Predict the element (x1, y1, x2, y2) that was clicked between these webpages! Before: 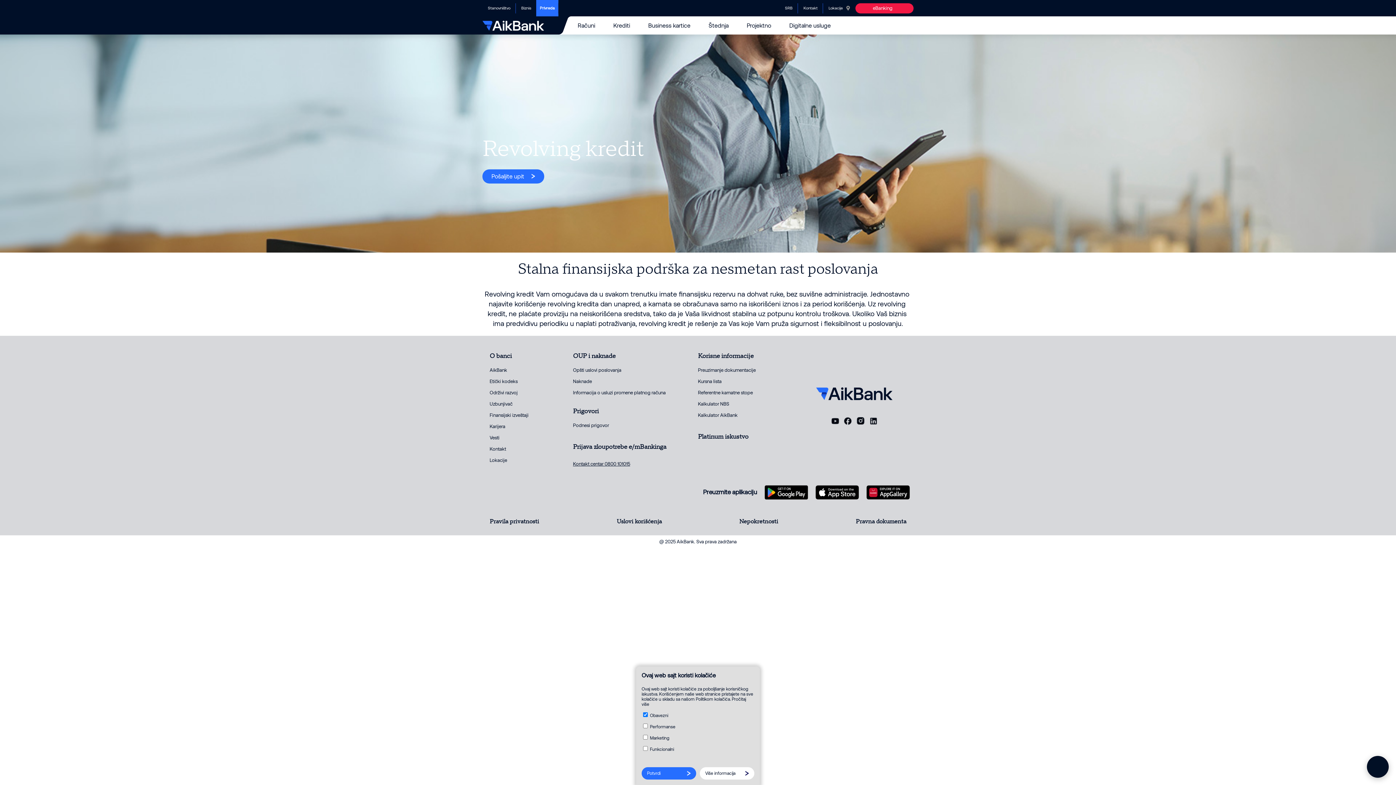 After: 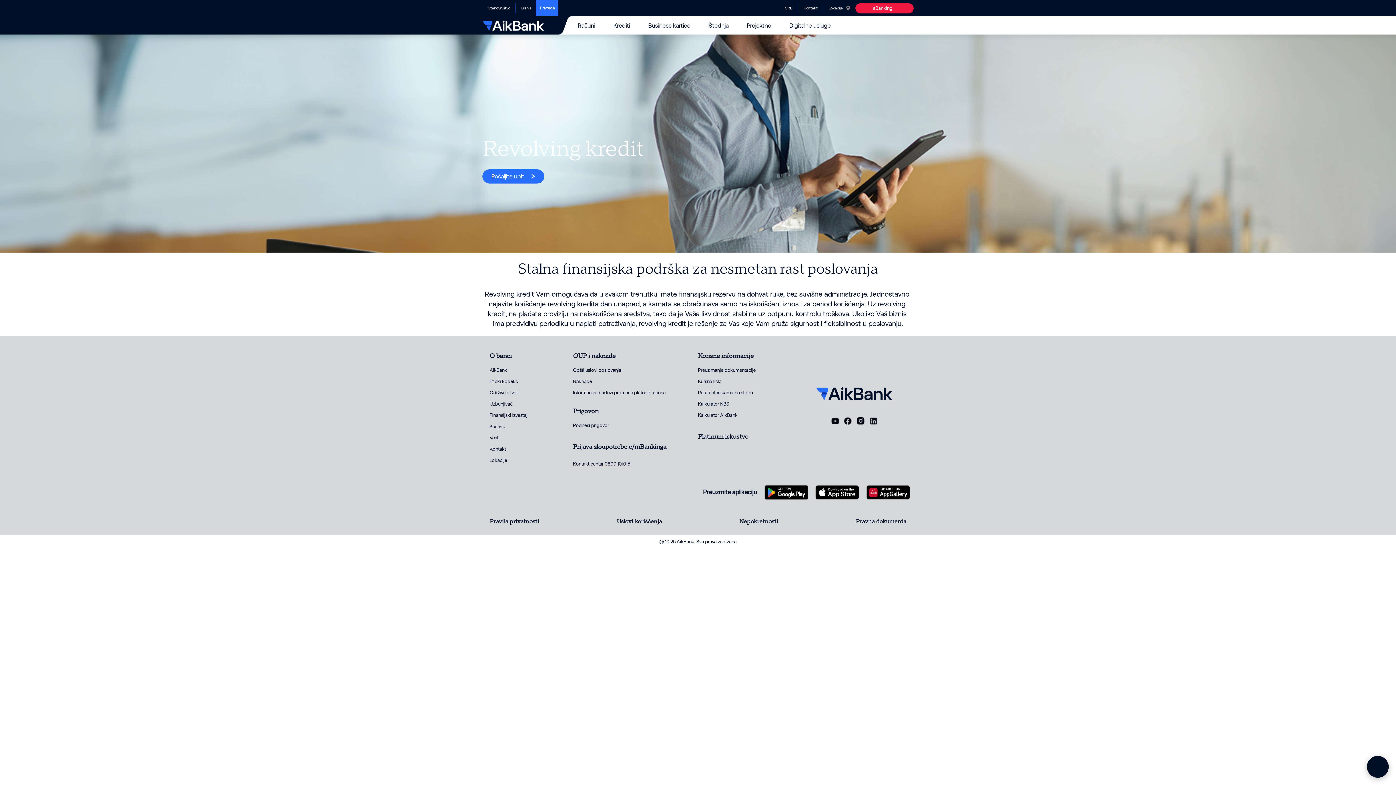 Action: label: Potvrdi bbox: (641, 767, 696, 780)